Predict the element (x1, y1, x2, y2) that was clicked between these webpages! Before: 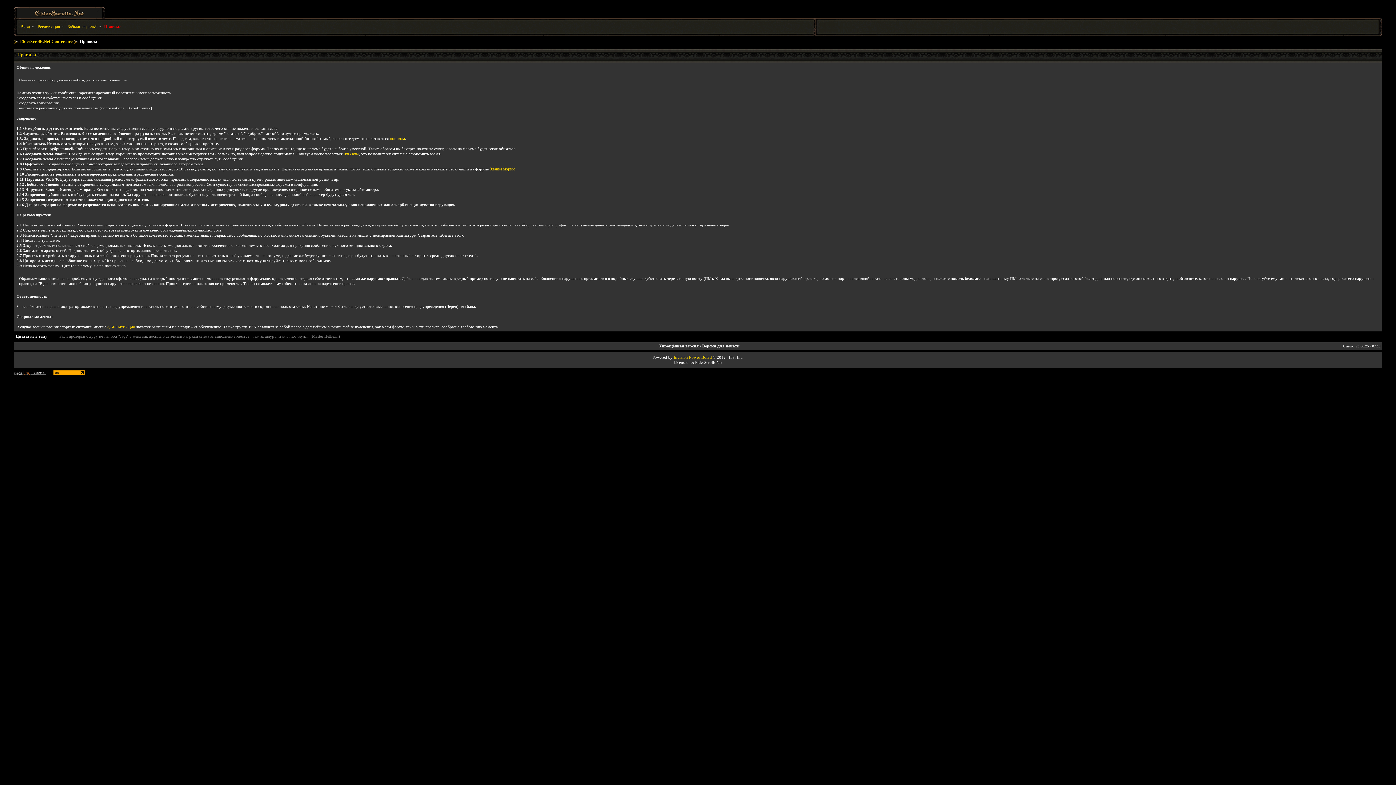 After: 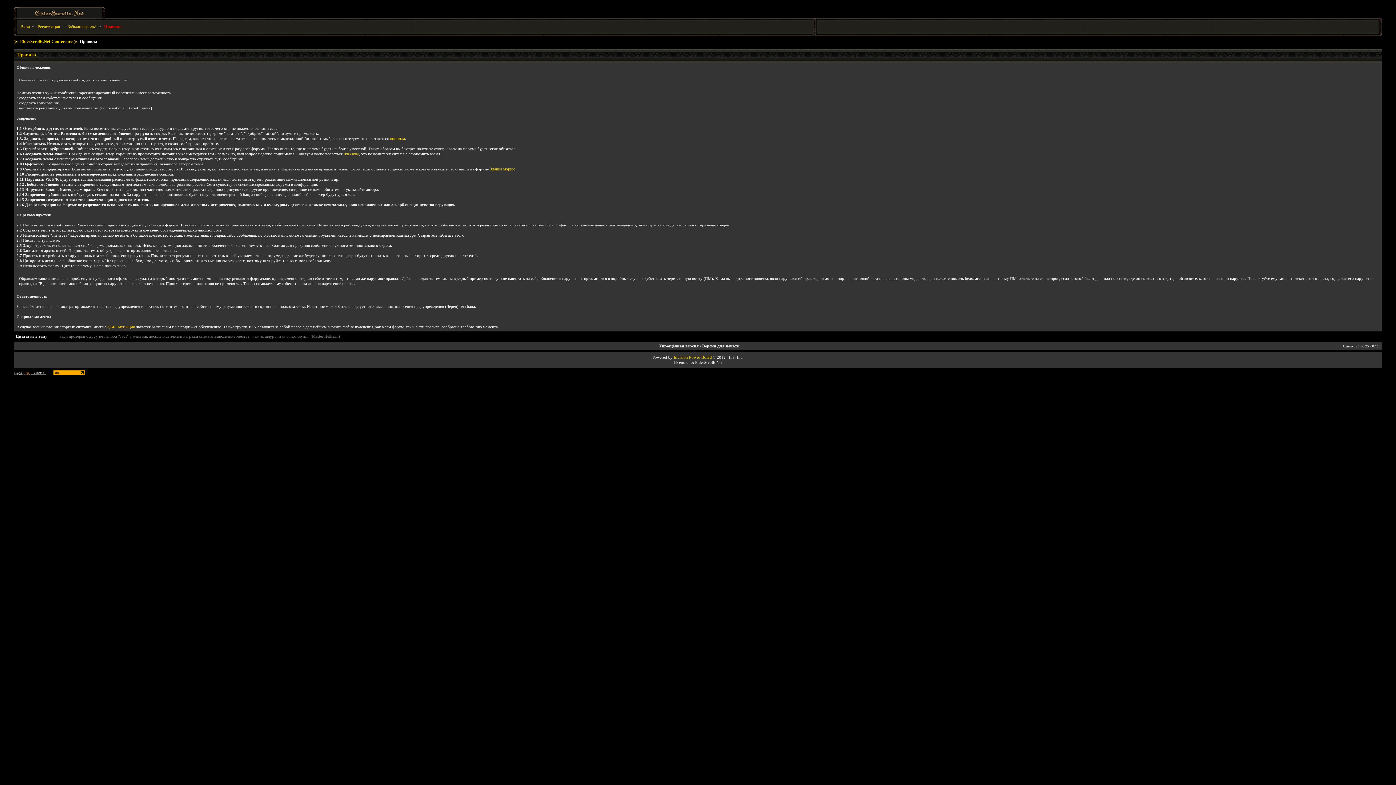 Action: bbox: (15, 9, 103, 15)